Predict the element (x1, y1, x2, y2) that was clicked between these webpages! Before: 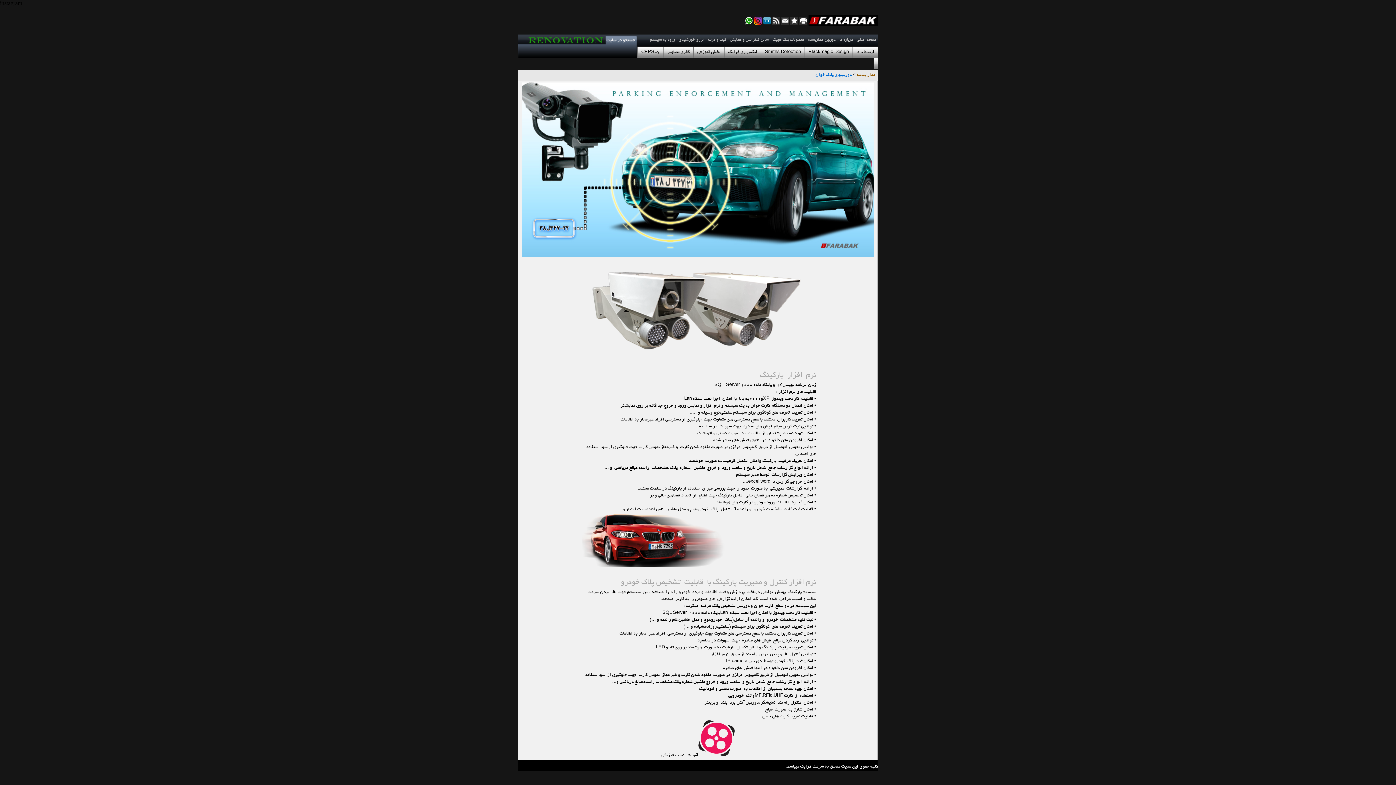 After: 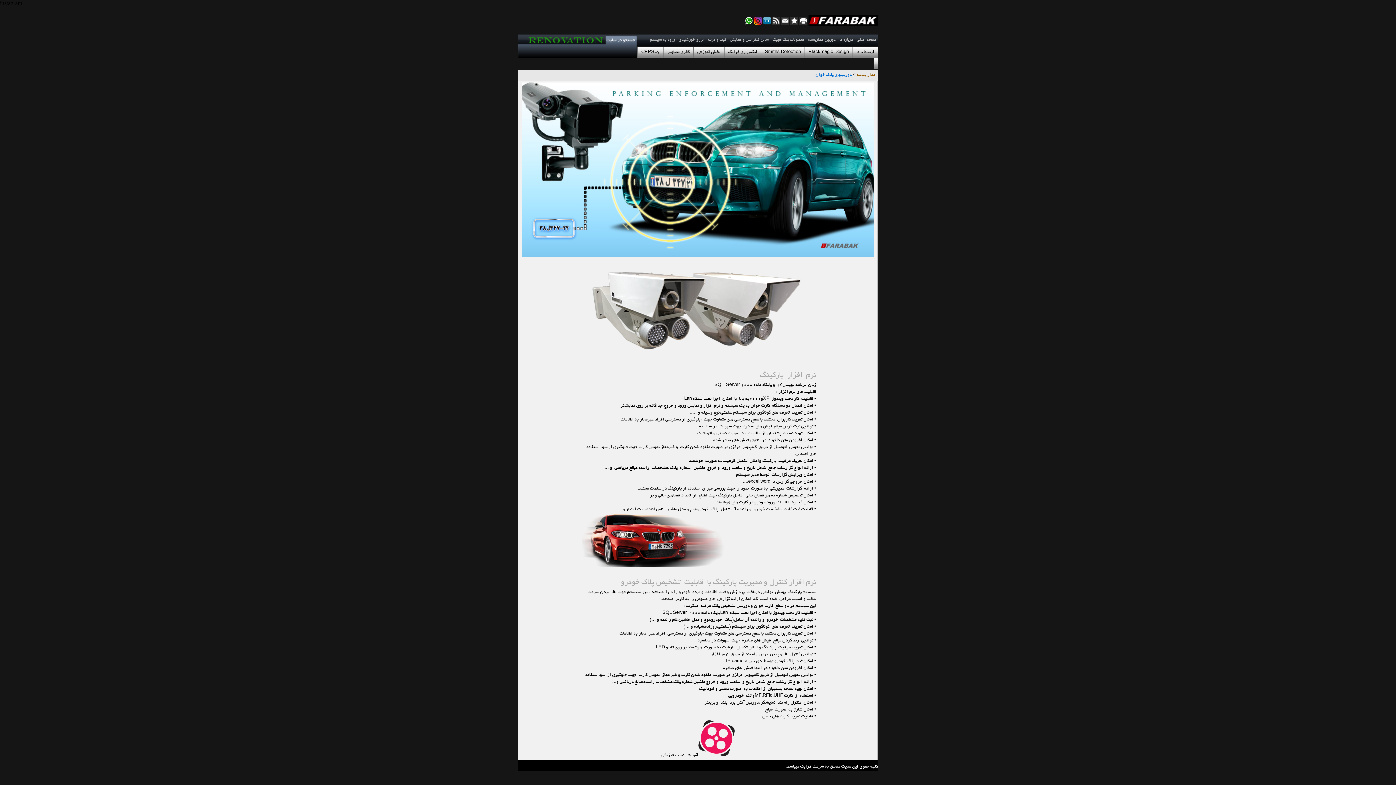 Action: bbox: (790, 16, 798, 29)